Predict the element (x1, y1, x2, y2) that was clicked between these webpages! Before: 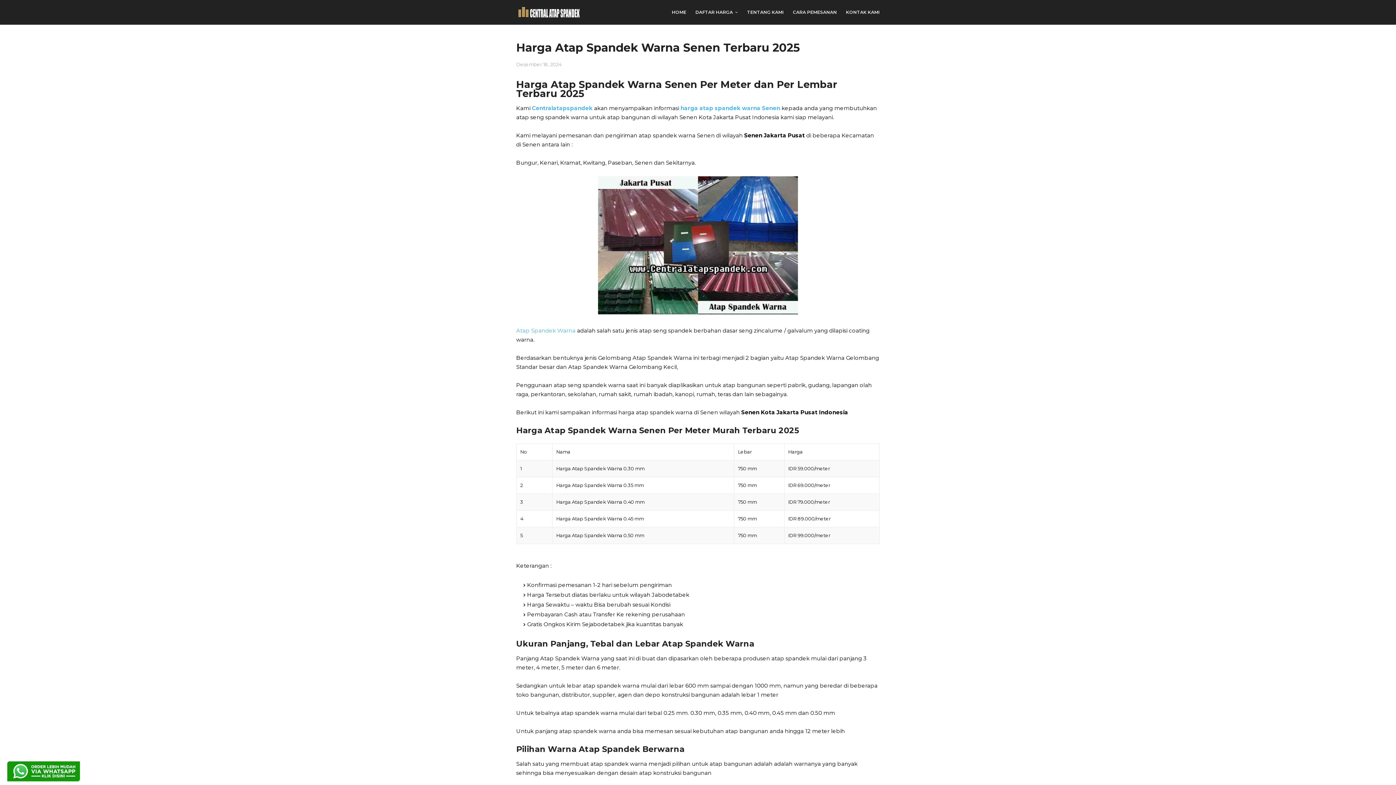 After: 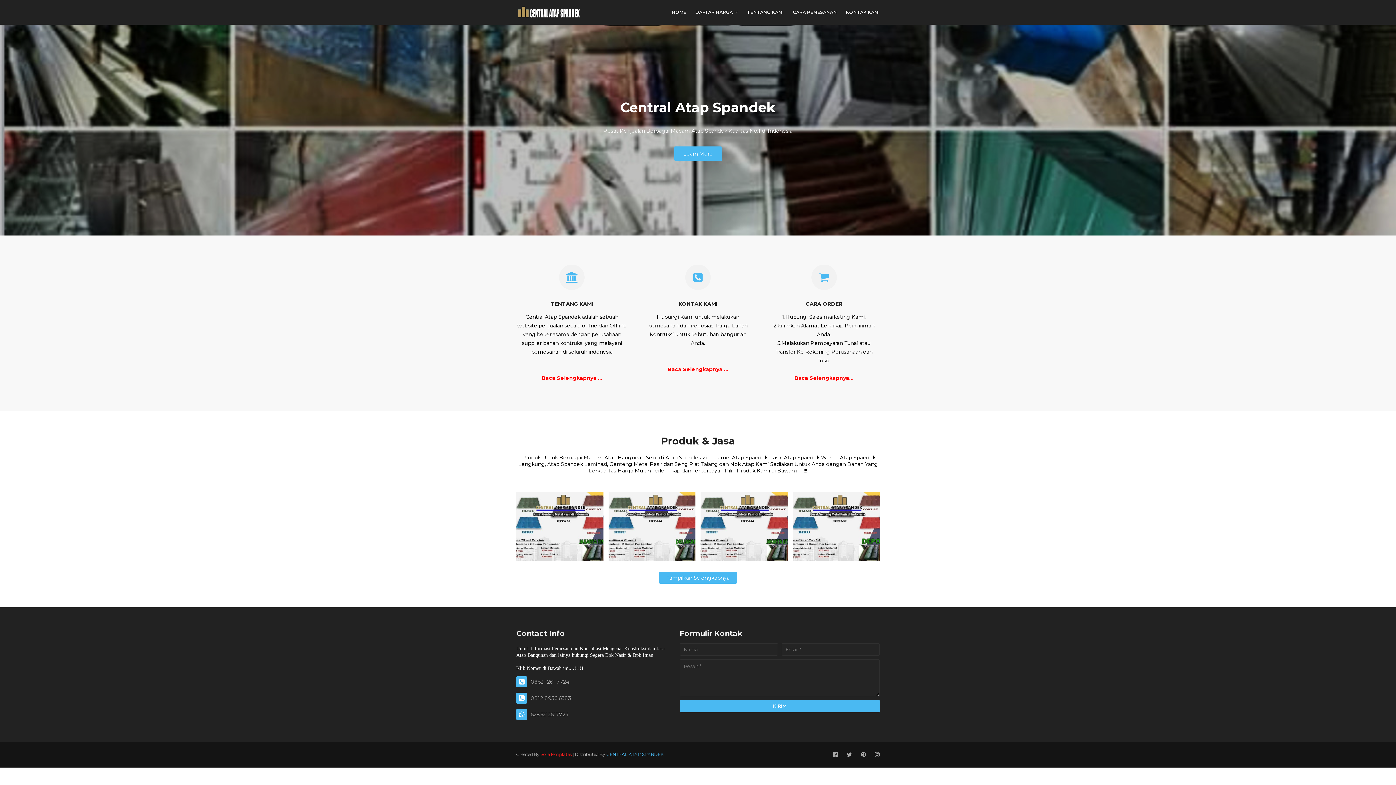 Action: label: HOME bbox: (668, 0, 690, 24)